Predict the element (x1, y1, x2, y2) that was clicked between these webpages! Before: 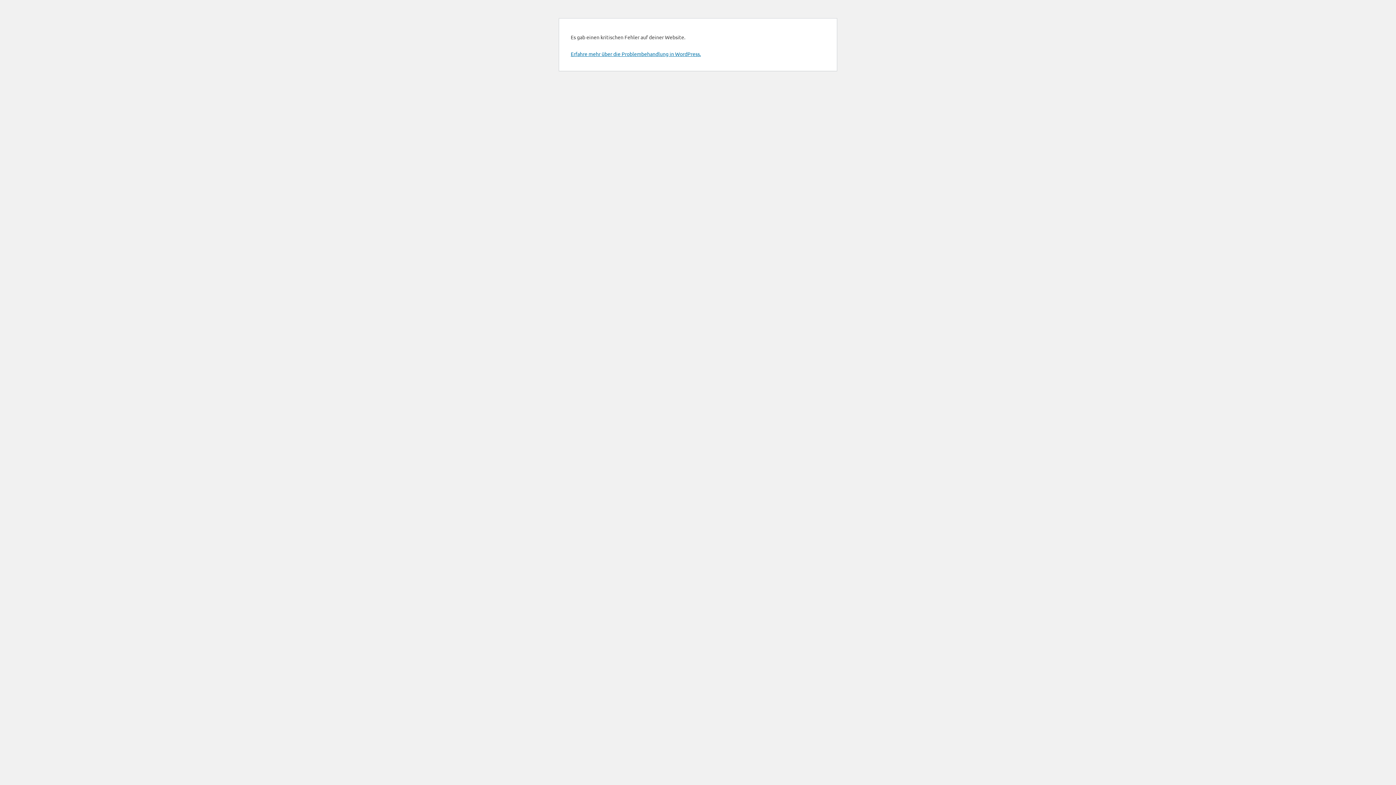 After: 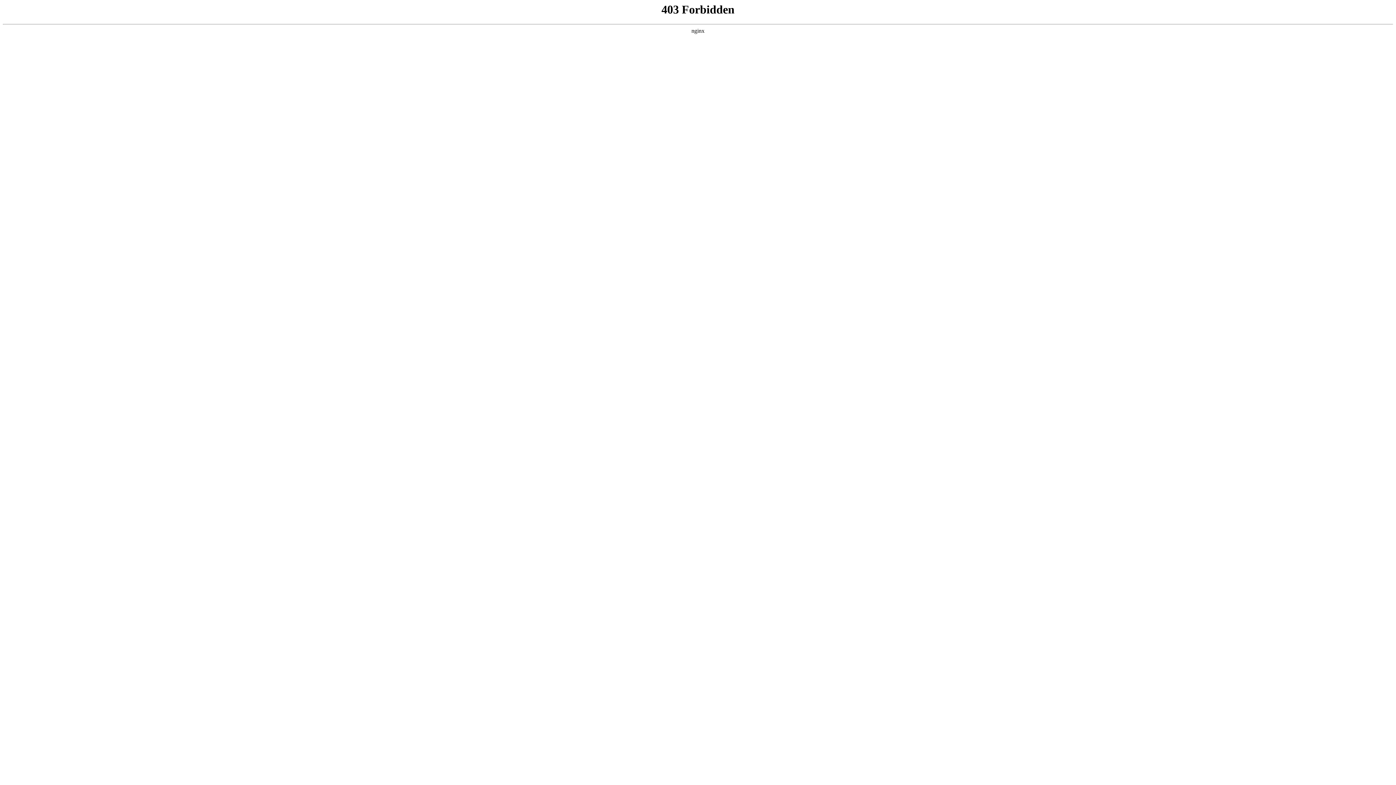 Action: label: Erfahre mehr über die Problembehandlung in WordPress. bbox: (570, 50, 701, 57)